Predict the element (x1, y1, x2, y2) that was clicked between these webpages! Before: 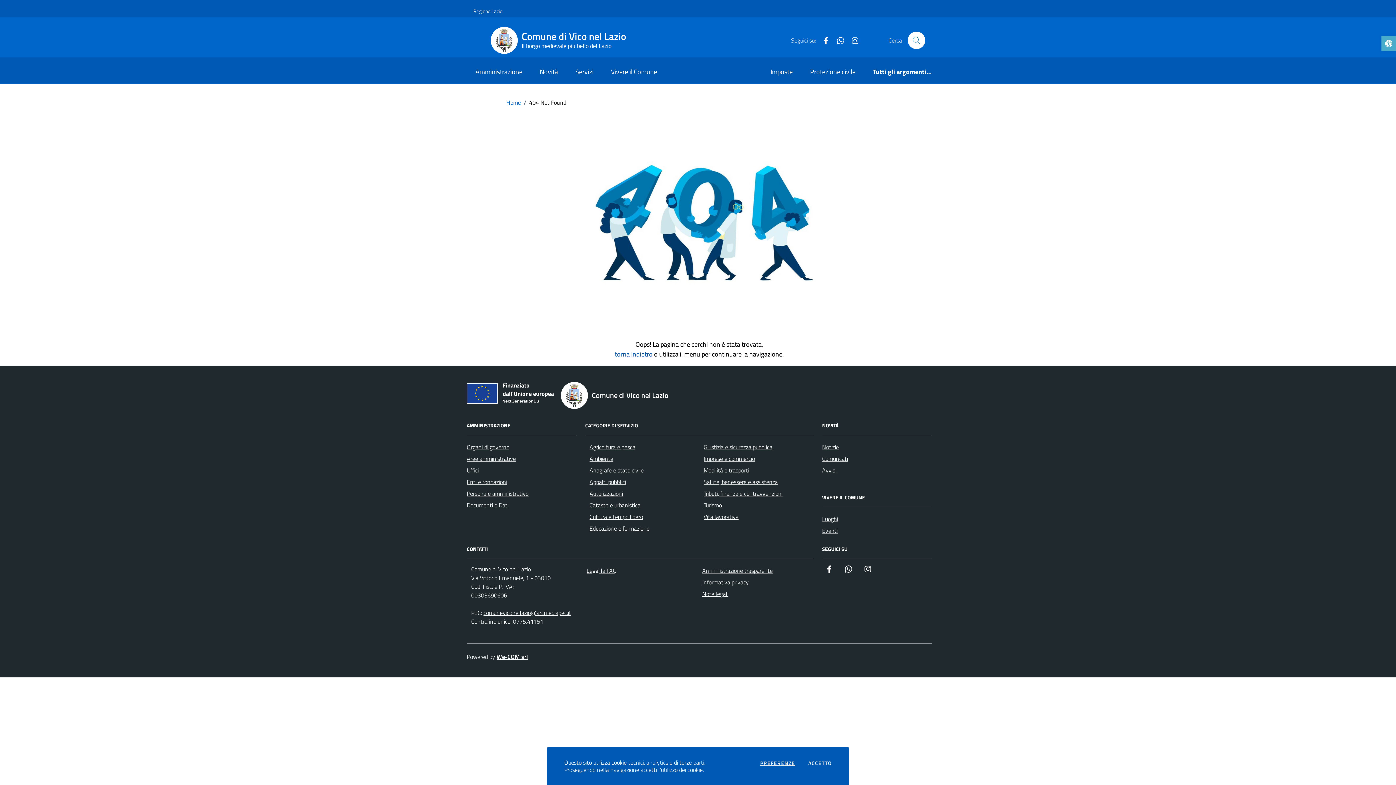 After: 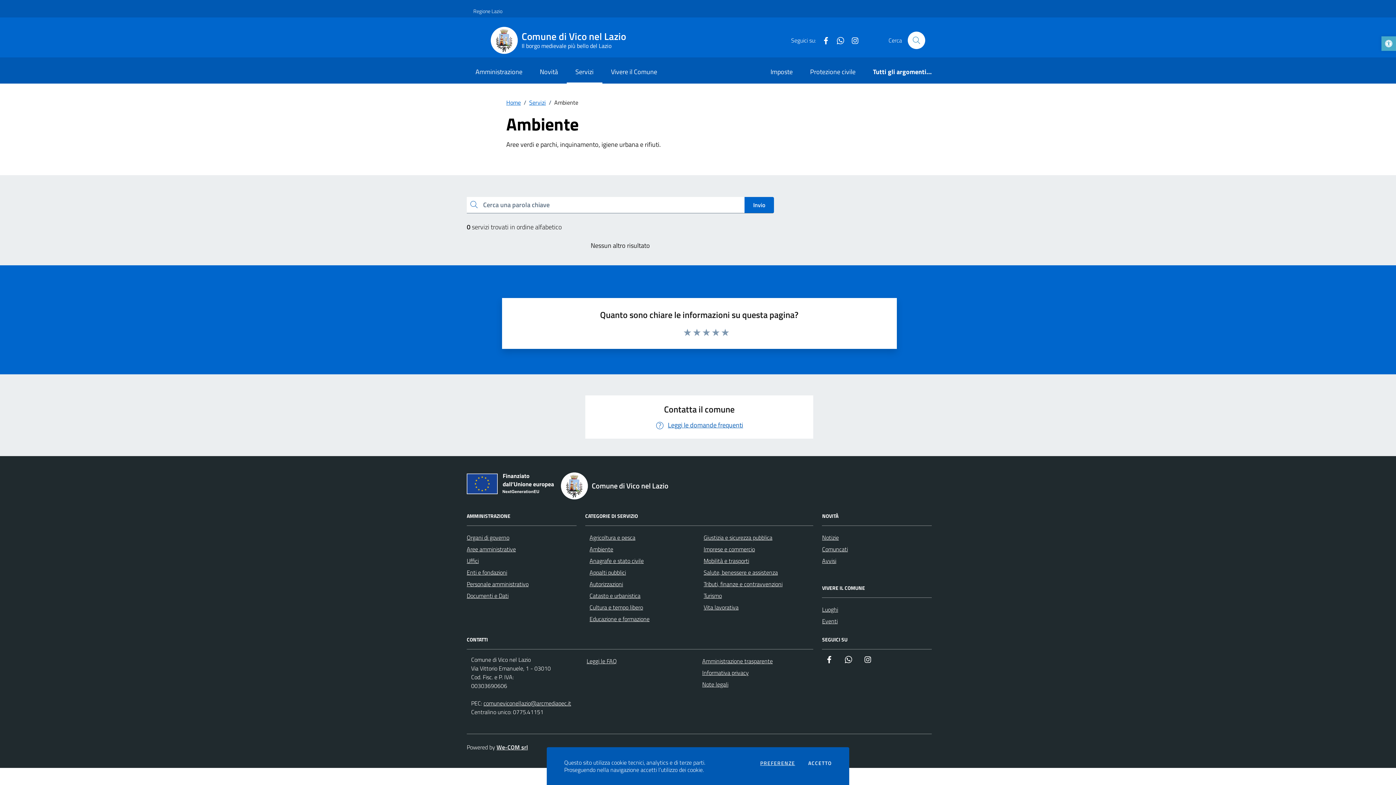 Action: label: Ambiente bbox: (589, 454, 613, 463)